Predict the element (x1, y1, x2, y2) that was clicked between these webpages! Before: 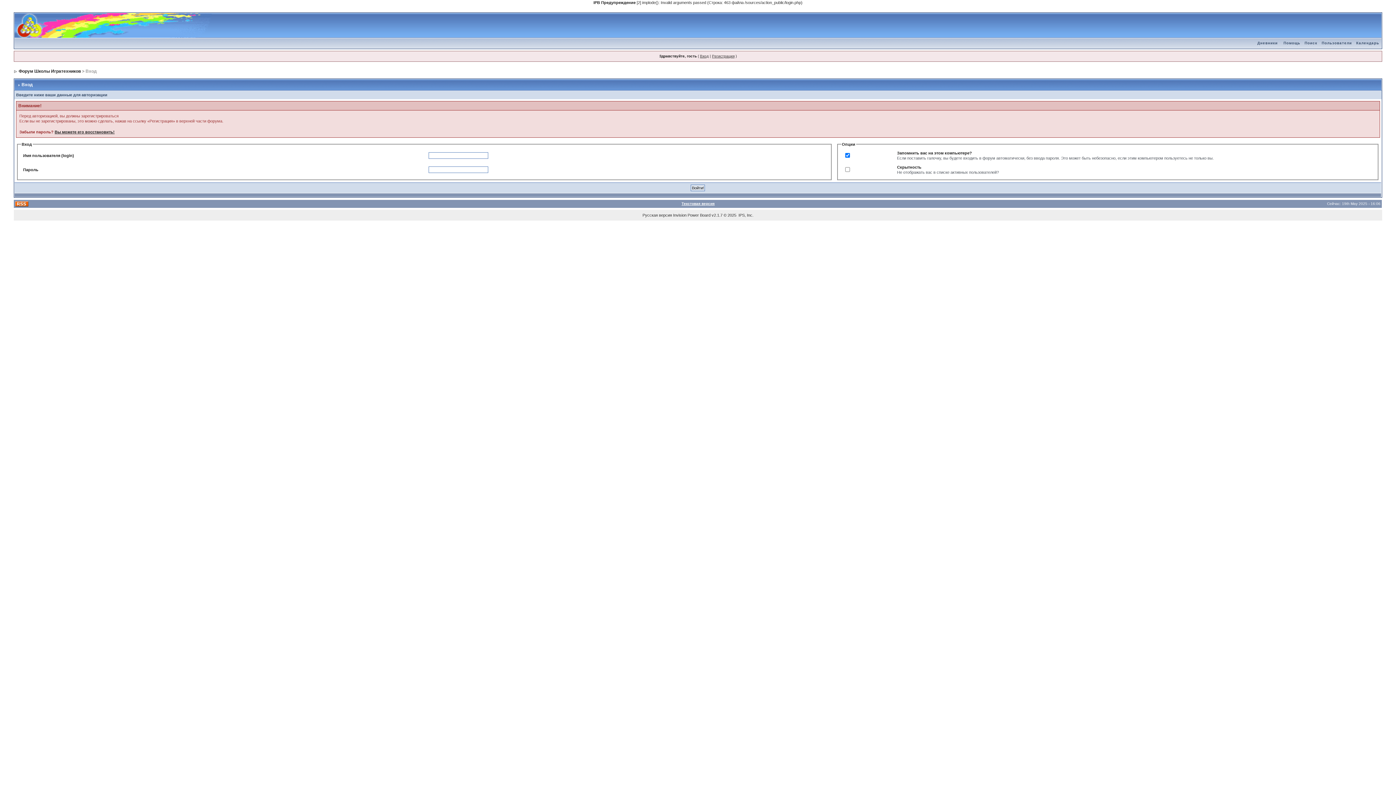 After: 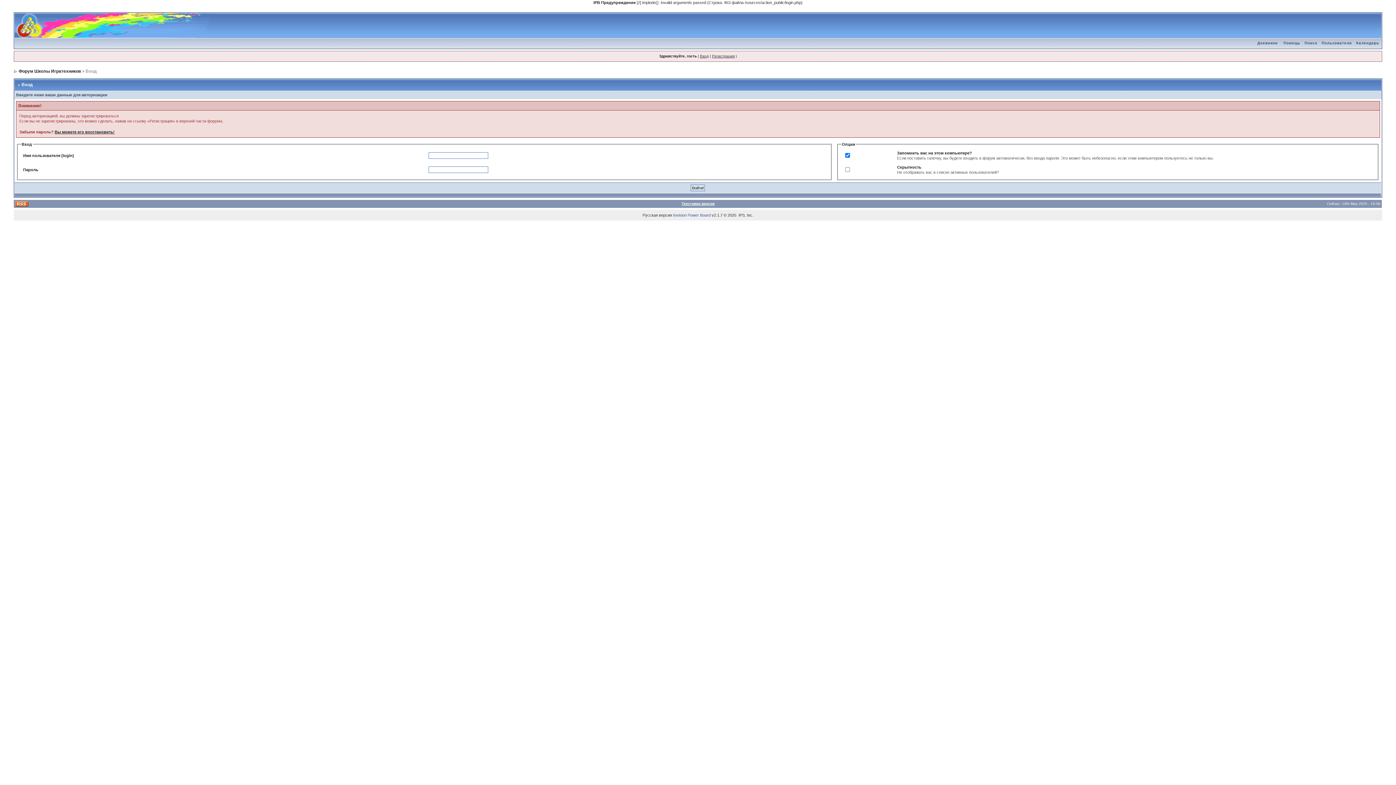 Action: label: Invision Power Board bbox: (673, 213, 710, 217)